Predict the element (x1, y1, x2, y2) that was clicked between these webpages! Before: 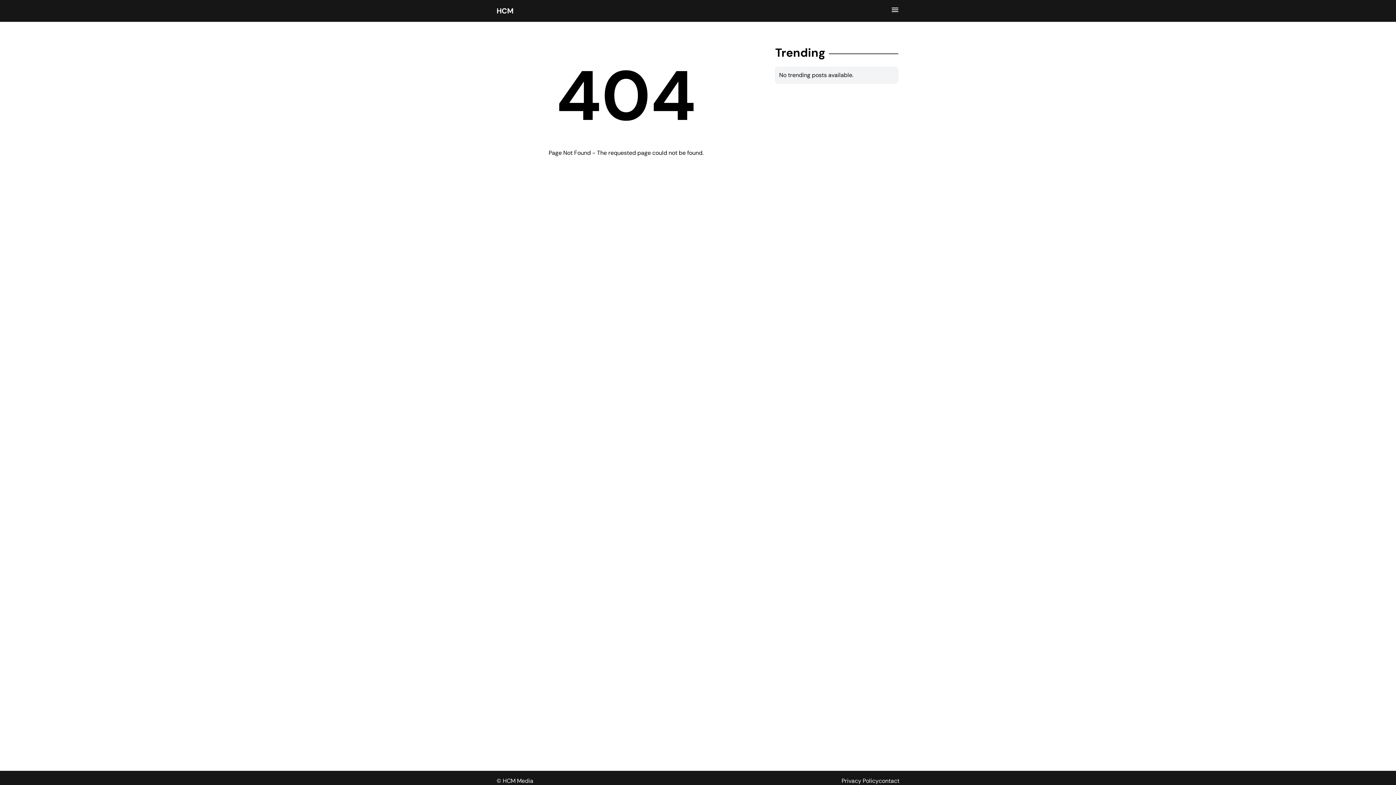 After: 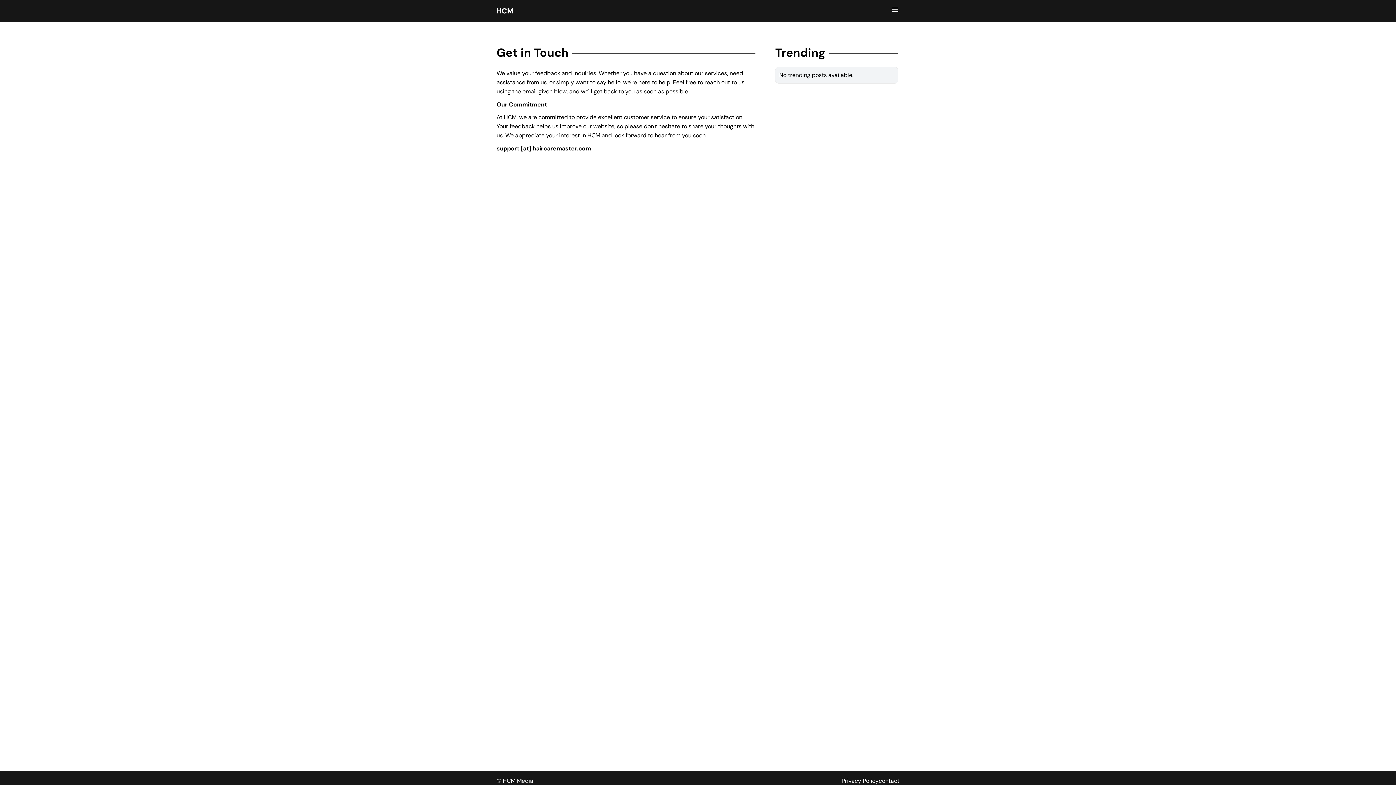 Action: bbox: (878, 777, 899, 785) label: contact